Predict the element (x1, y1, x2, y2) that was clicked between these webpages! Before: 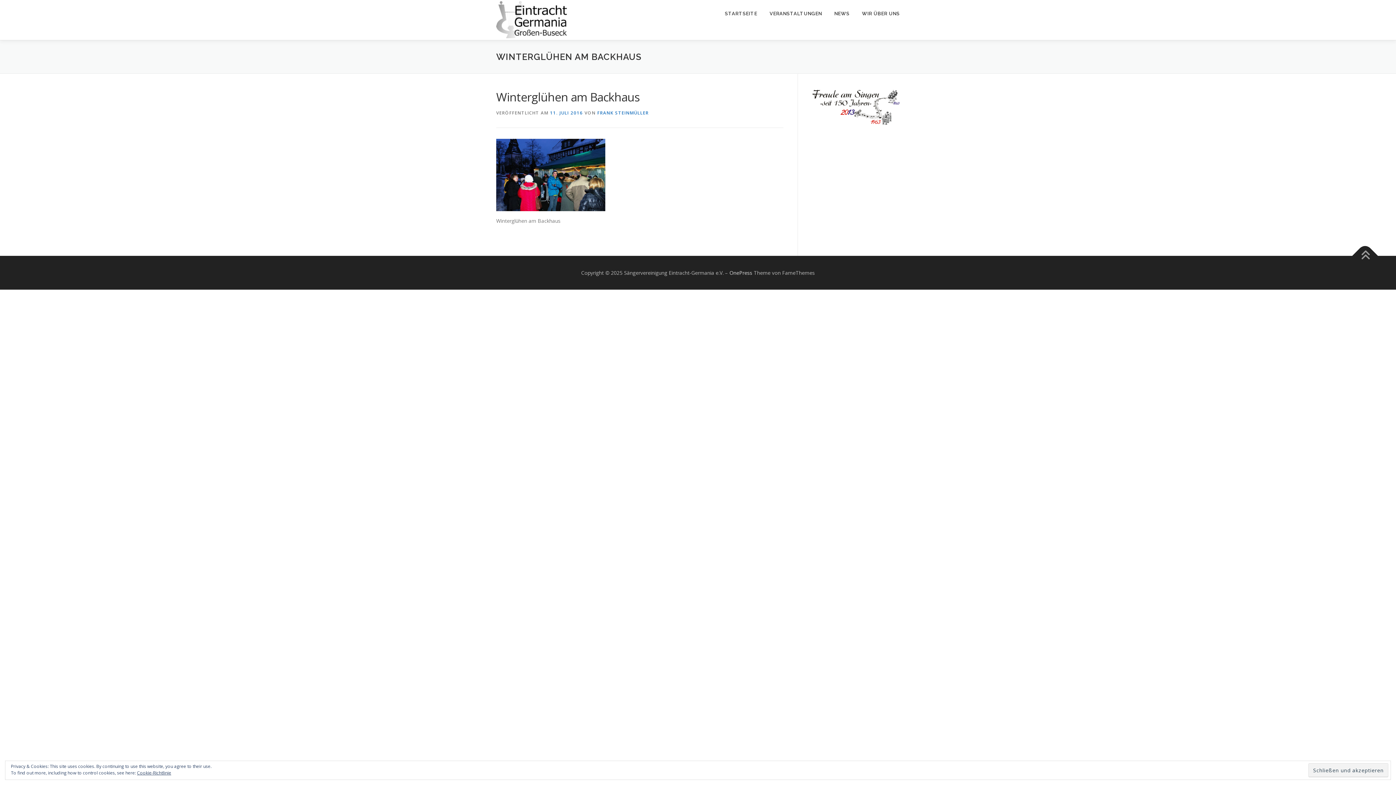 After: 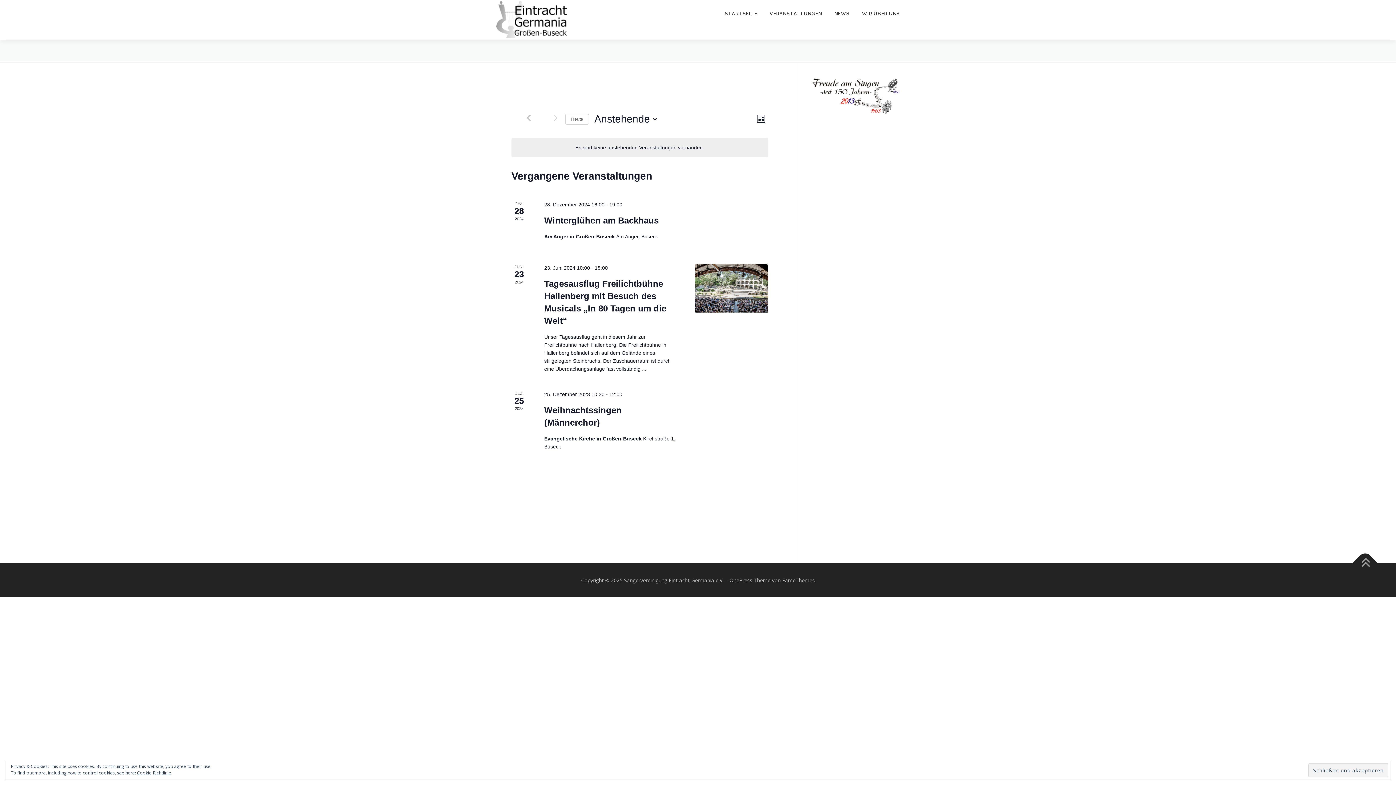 Action: label: VERANSTALTUNGEN bbox: (763, 0, 828, 27)